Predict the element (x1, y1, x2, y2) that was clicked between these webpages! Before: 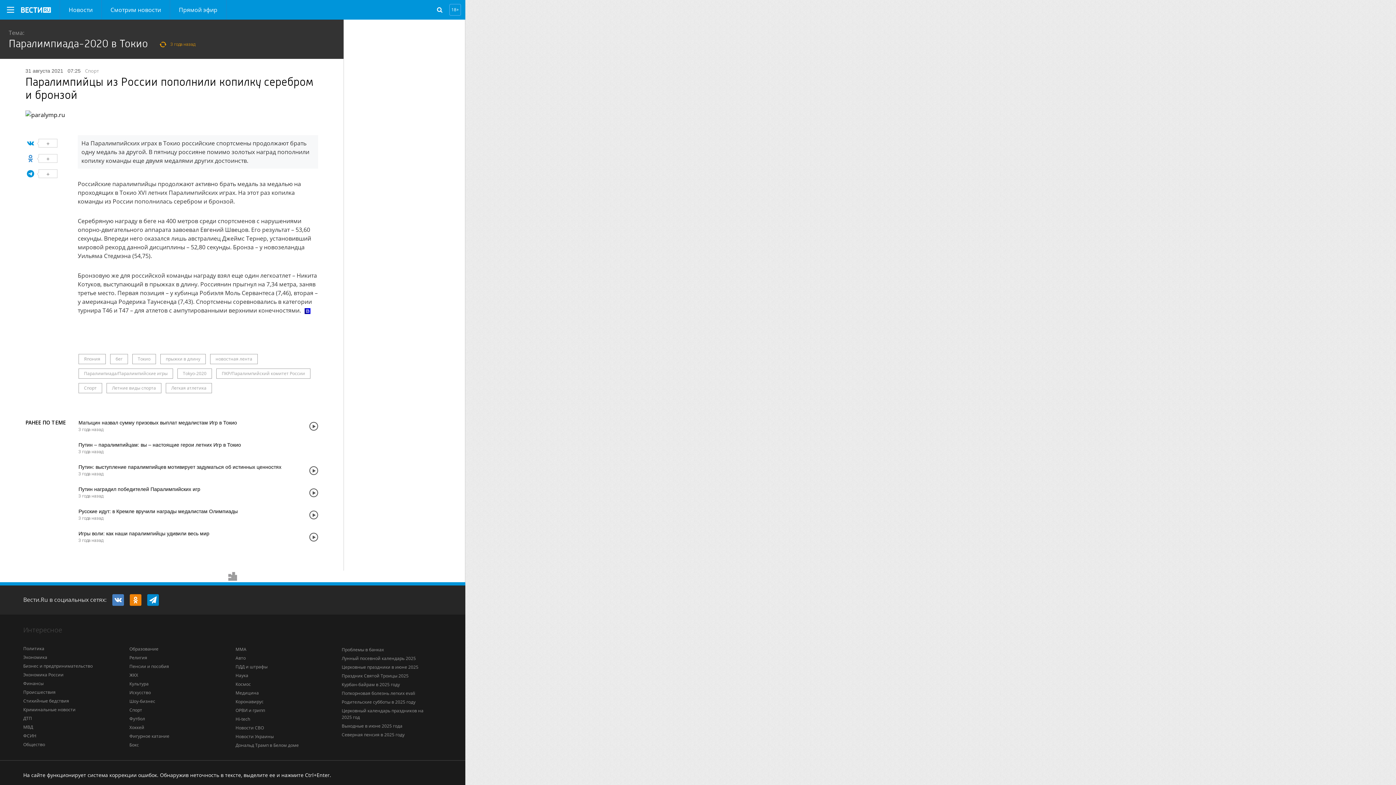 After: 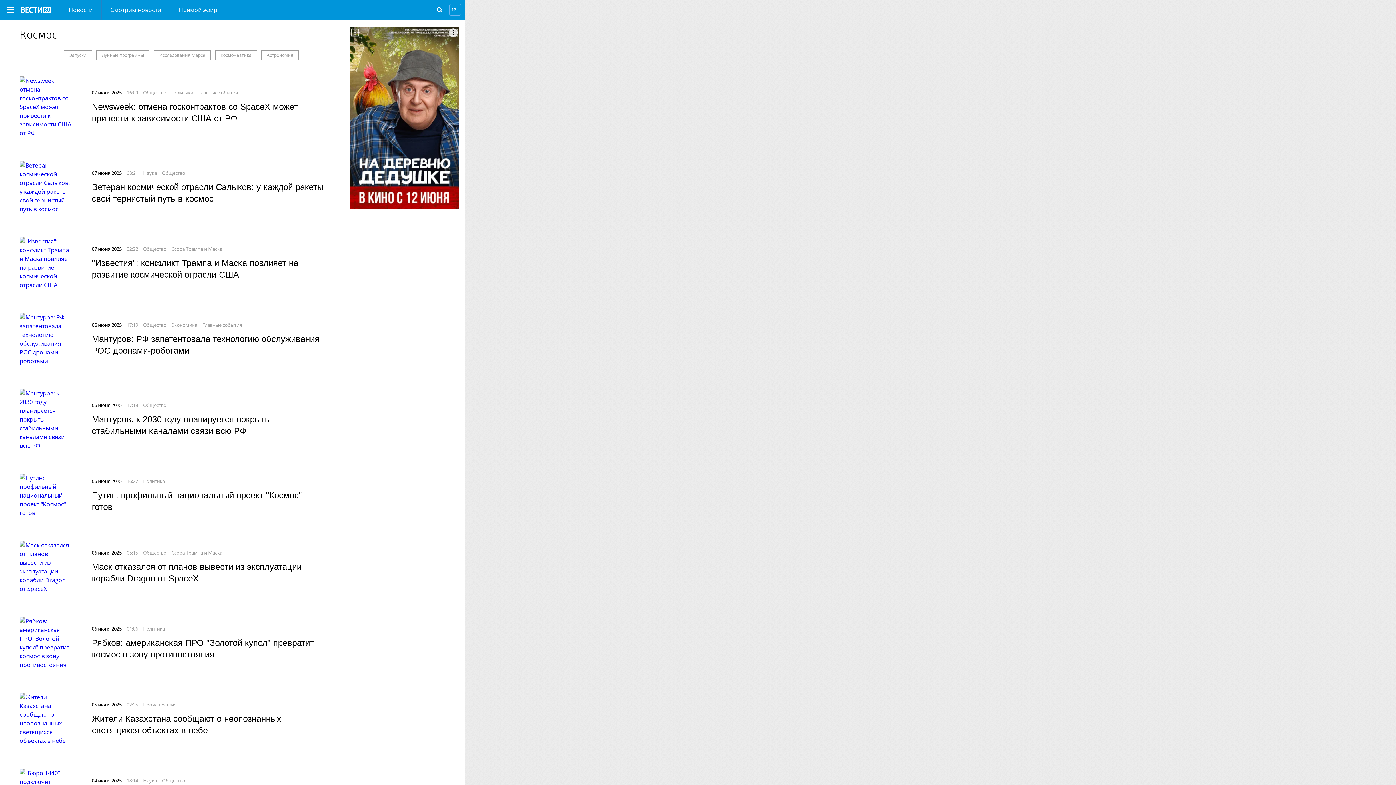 Action: label: Космос bbox: (235, 681, 250, 687)